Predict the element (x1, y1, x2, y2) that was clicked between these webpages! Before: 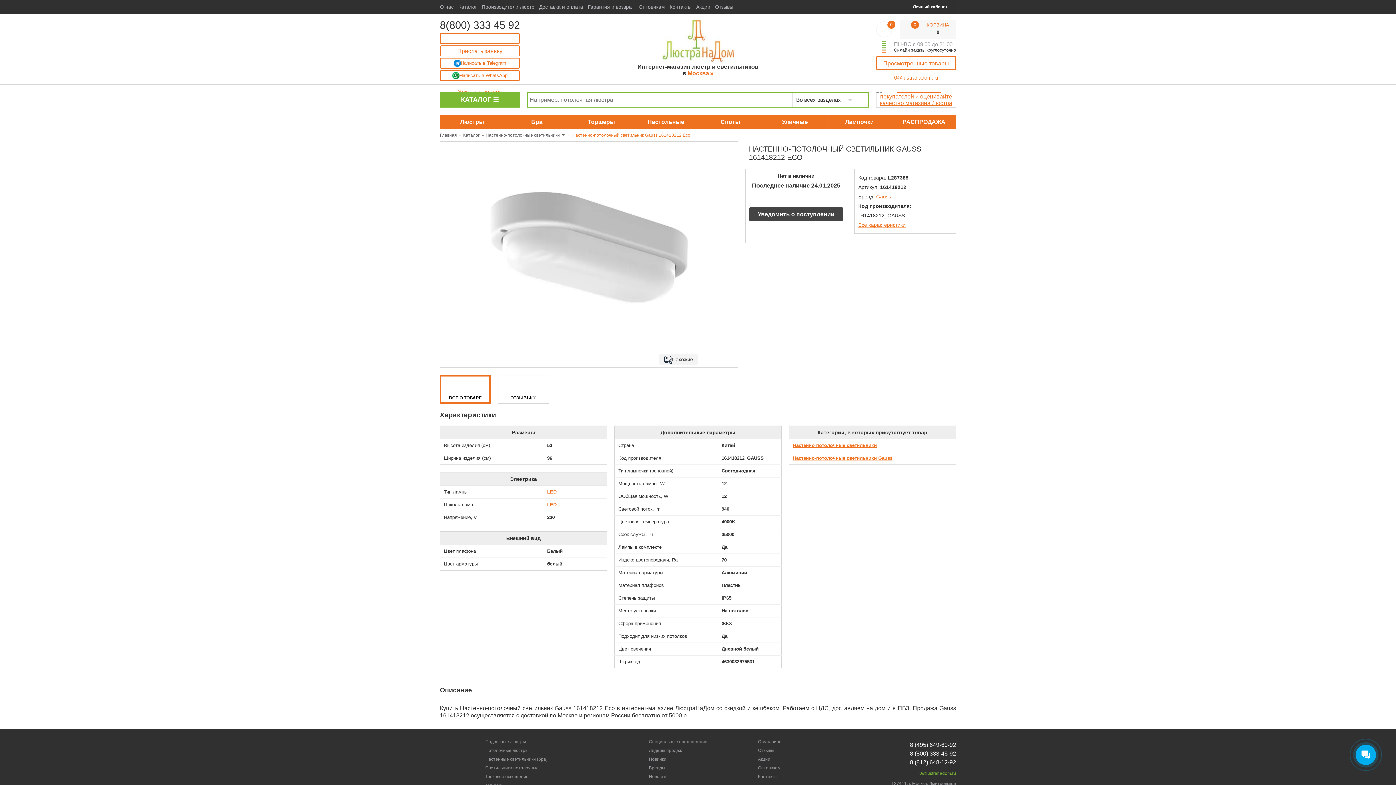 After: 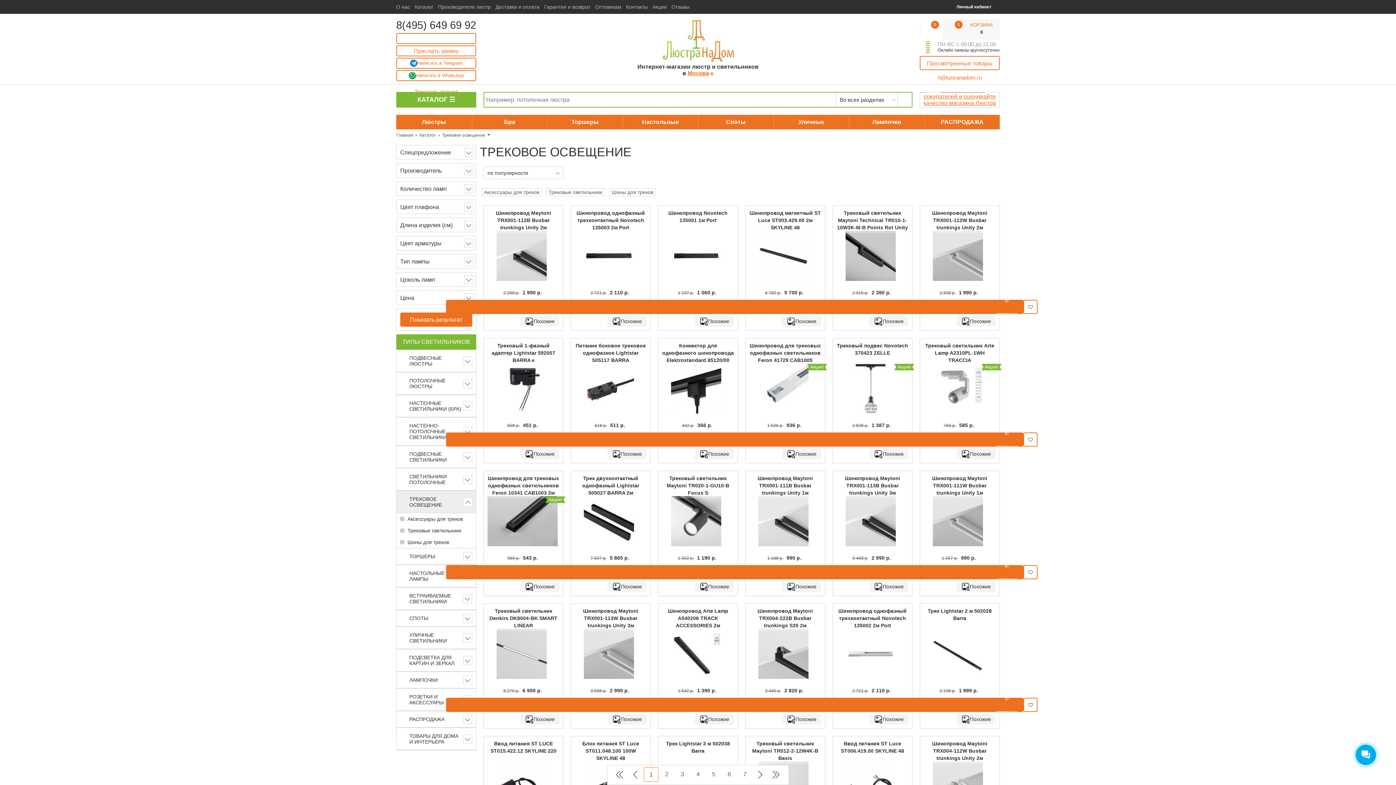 Action: label: Трековое освещение bbox: (485, 774, 528, 779)